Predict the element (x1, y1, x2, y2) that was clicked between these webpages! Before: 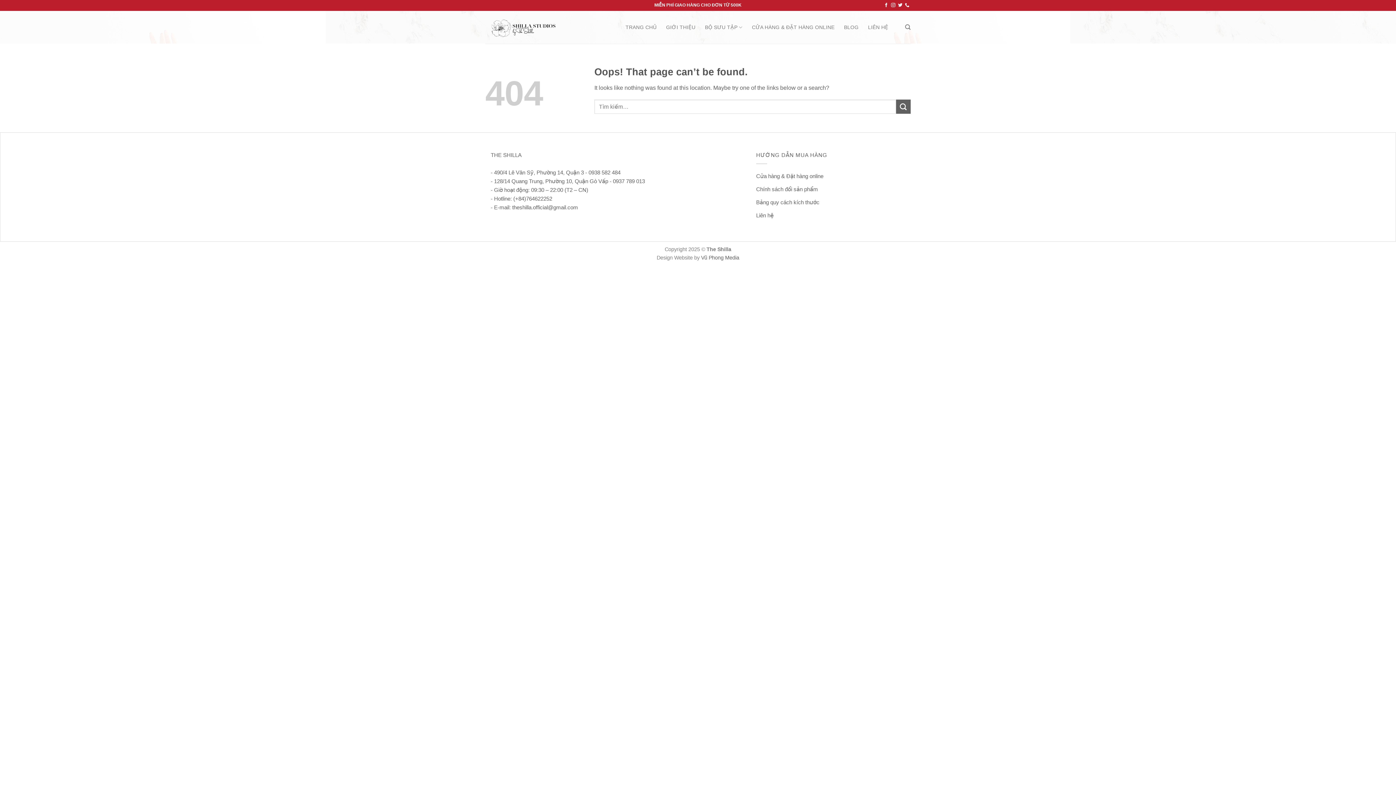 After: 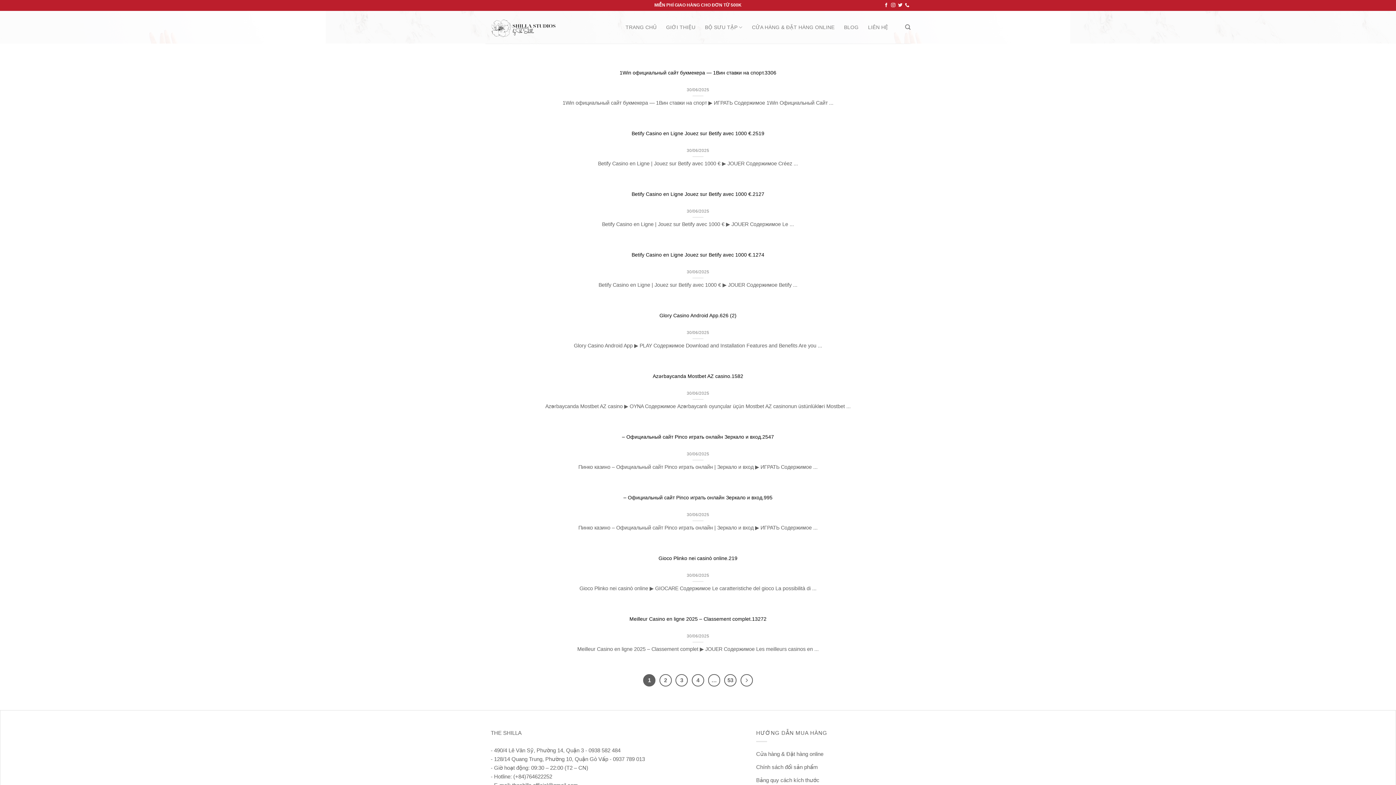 Action: label: Submit bbox: (896, 99, 910, 113)